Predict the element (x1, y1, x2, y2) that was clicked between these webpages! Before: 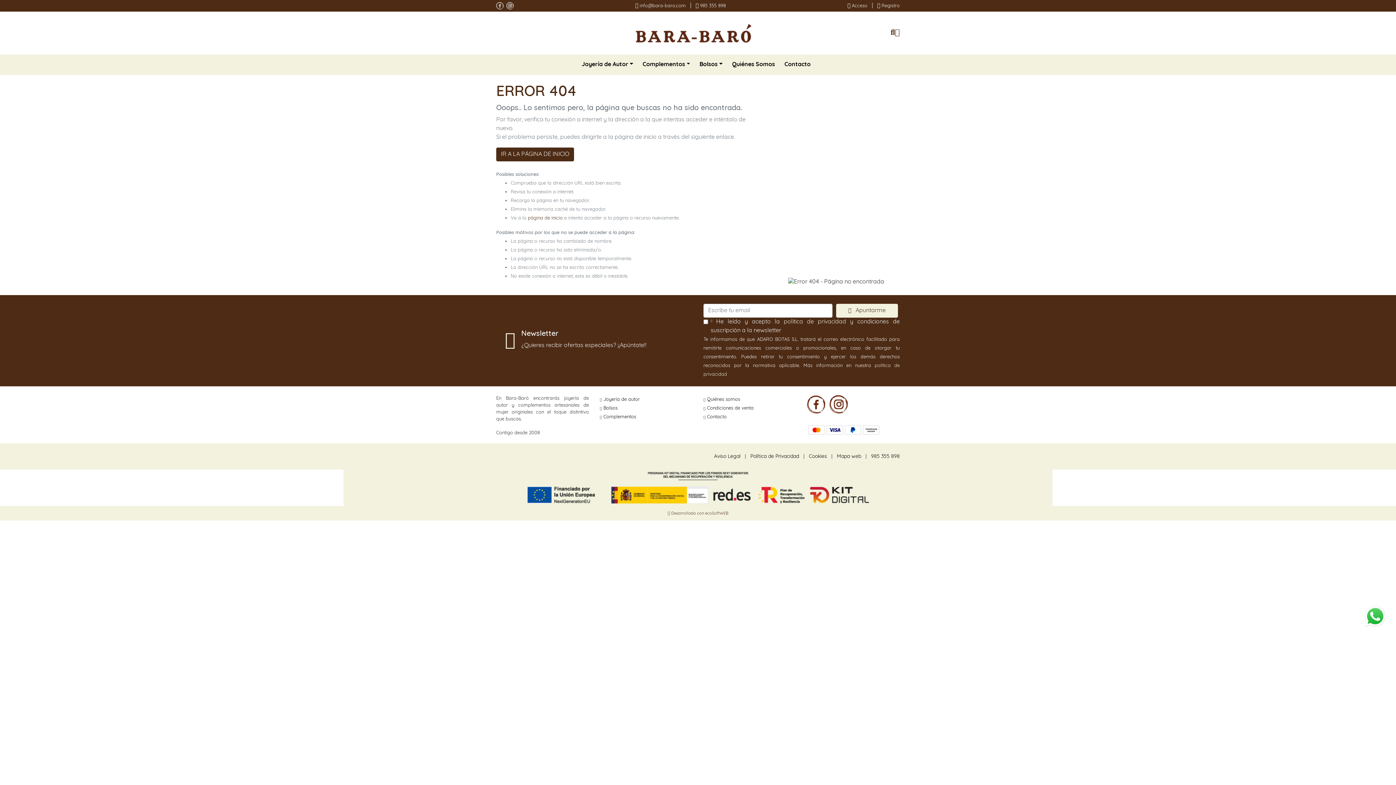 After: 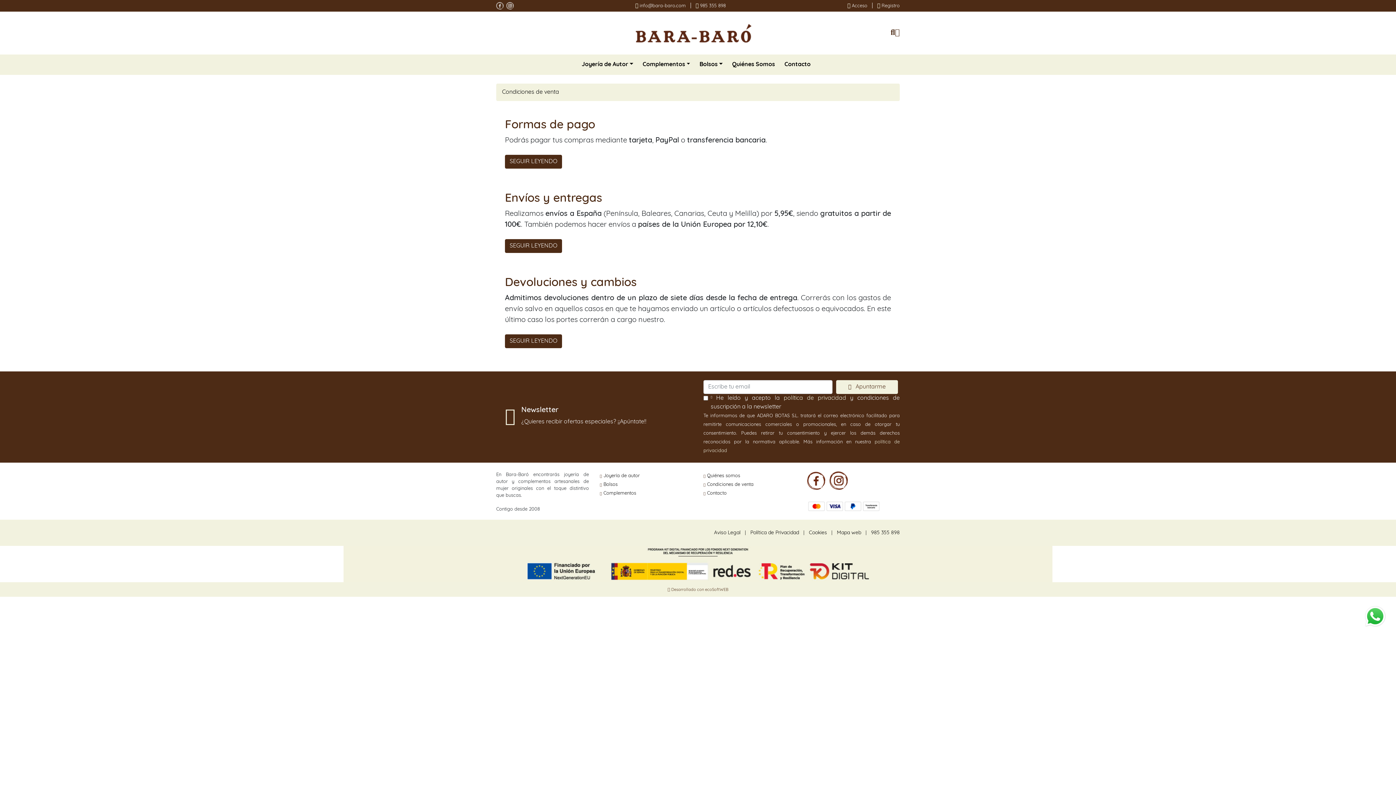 Action: label: Condiciones de venta bbox: (707, 406, 753, 410)